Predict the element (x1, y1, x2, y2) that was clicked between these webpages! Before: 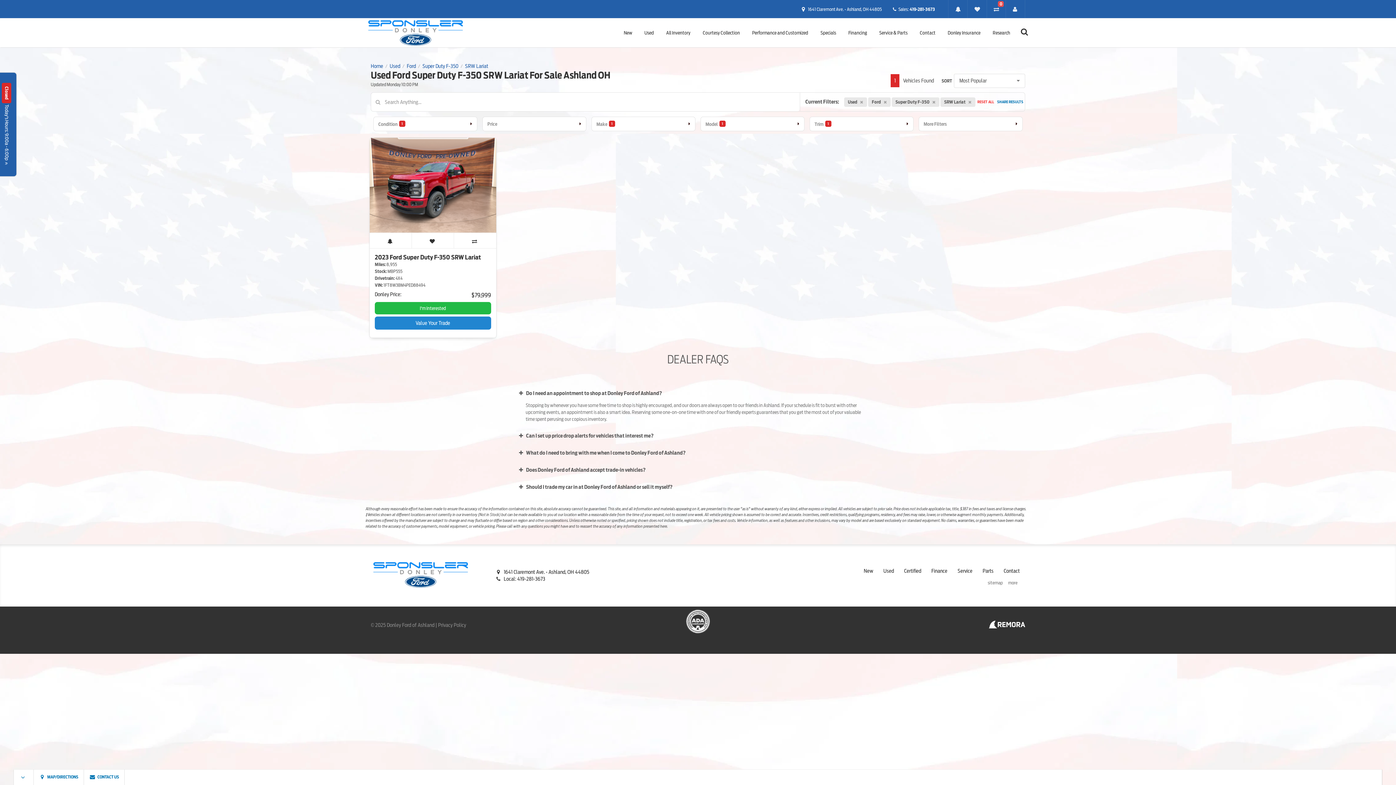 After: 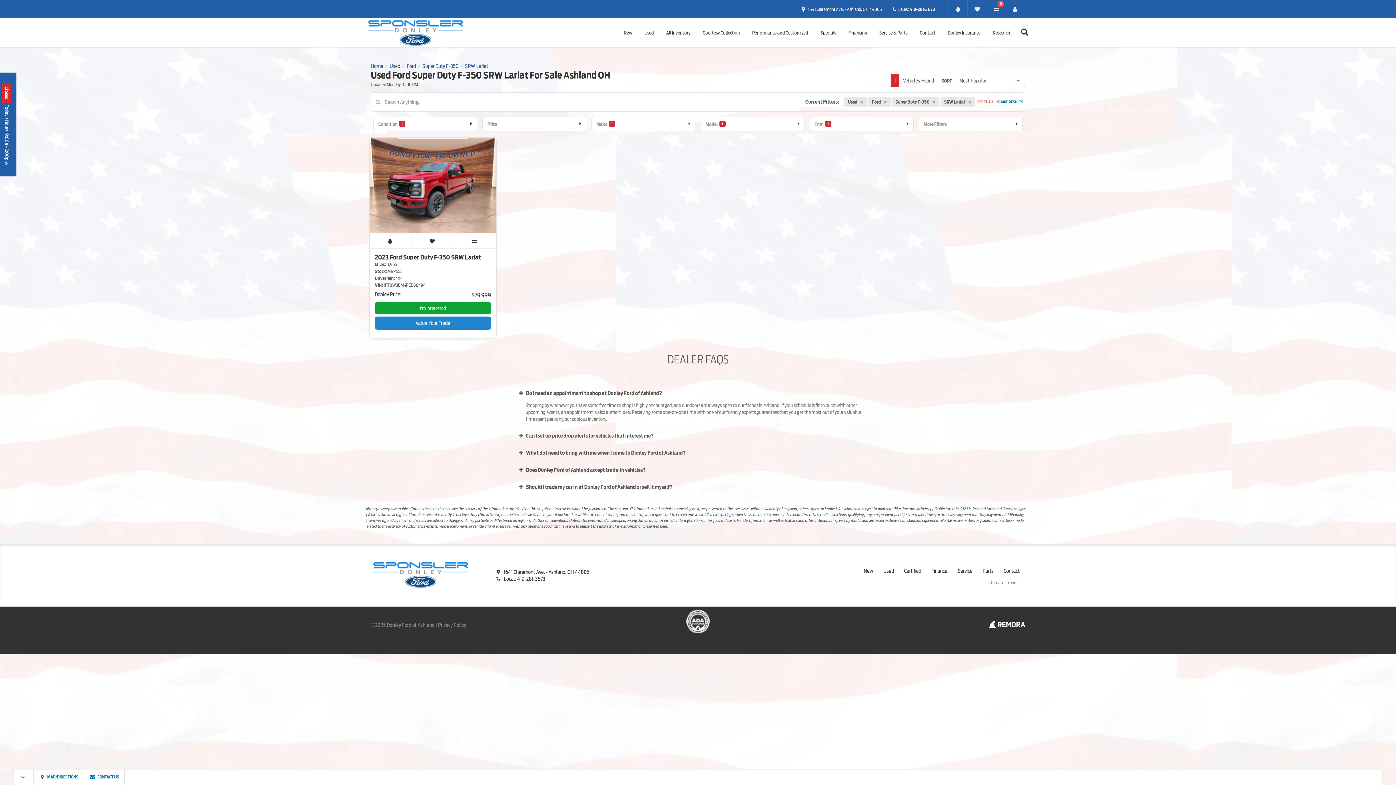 Action: bbox: (374, 302, 491, 314) label: I'm Interested